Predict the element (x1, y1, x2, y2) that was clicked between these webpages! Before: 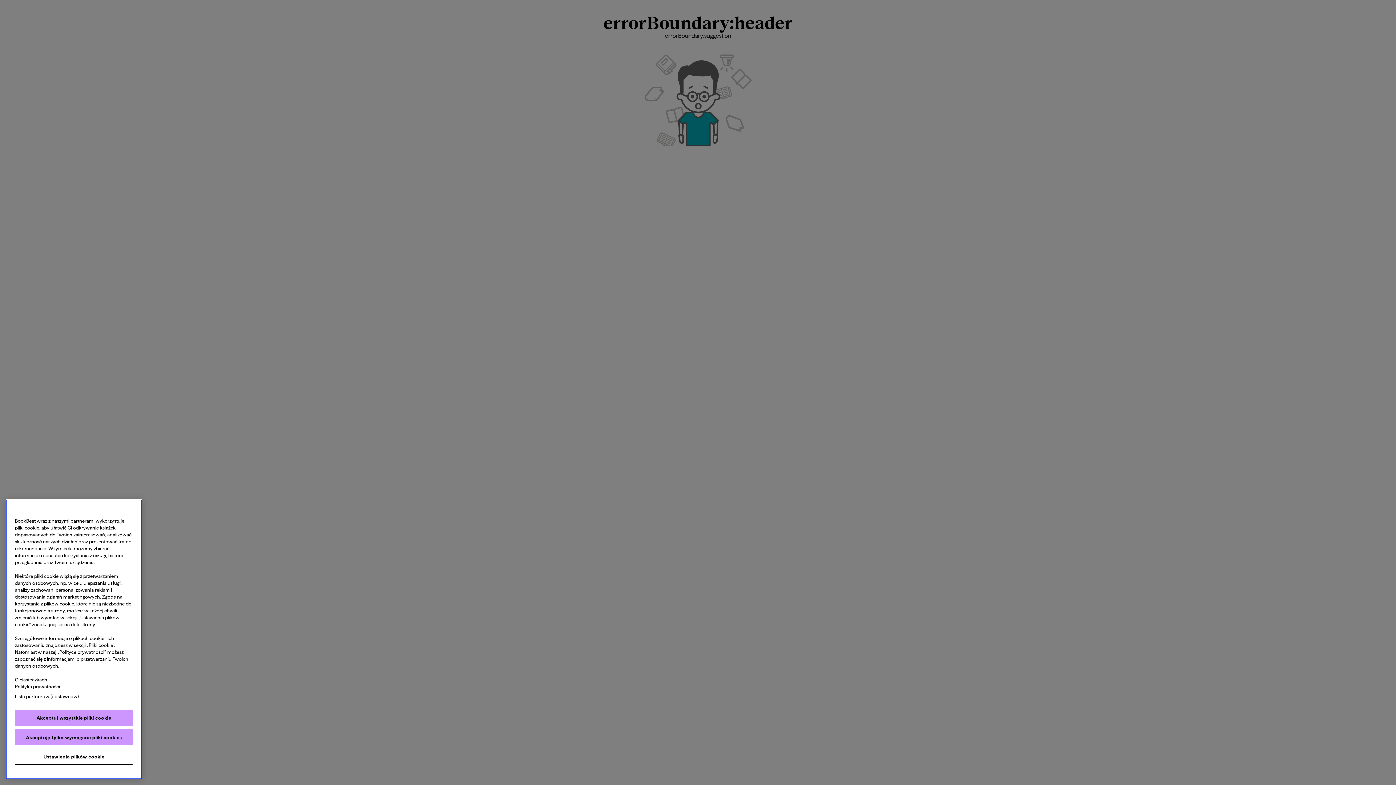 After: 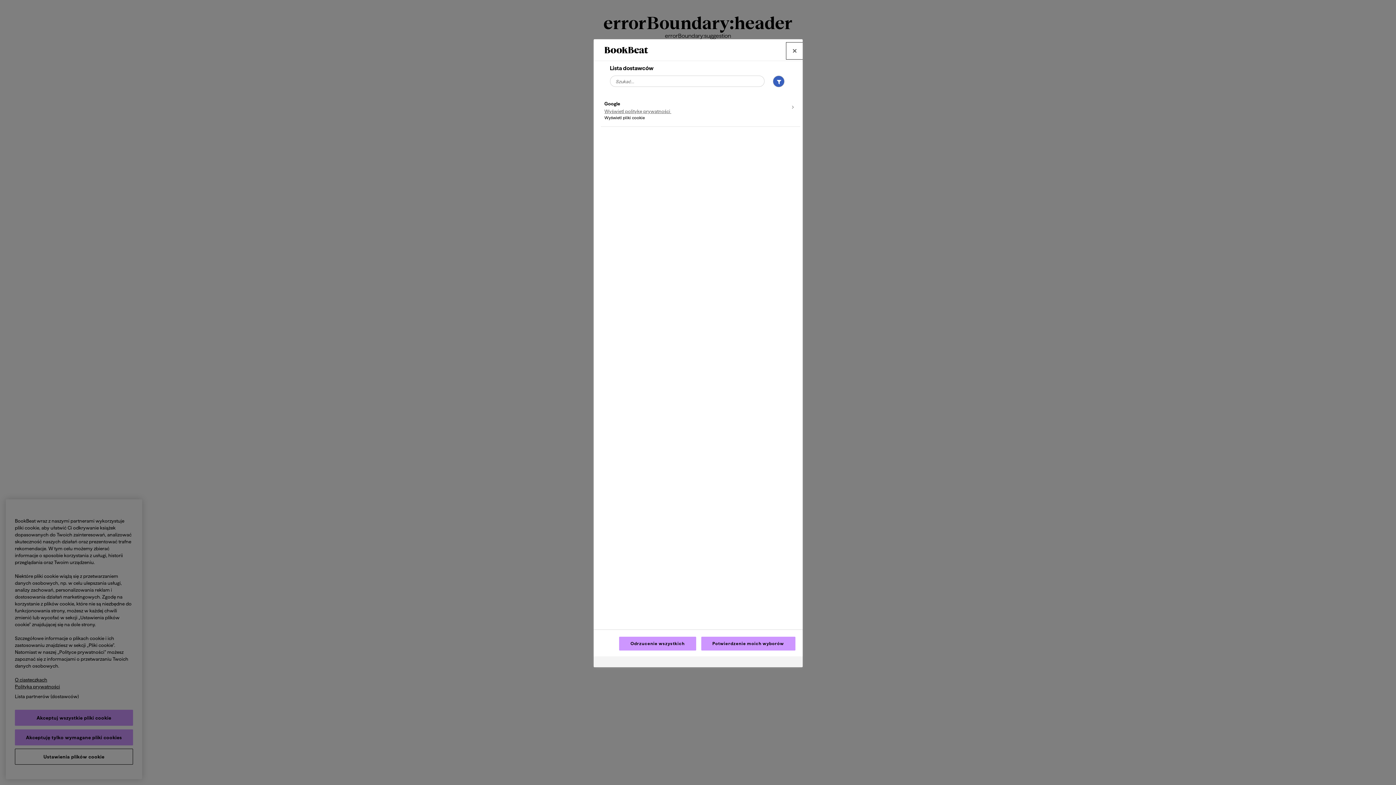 Action: bbox: (5, 694, 87, 710) label: Lista partnerów (dostawców)